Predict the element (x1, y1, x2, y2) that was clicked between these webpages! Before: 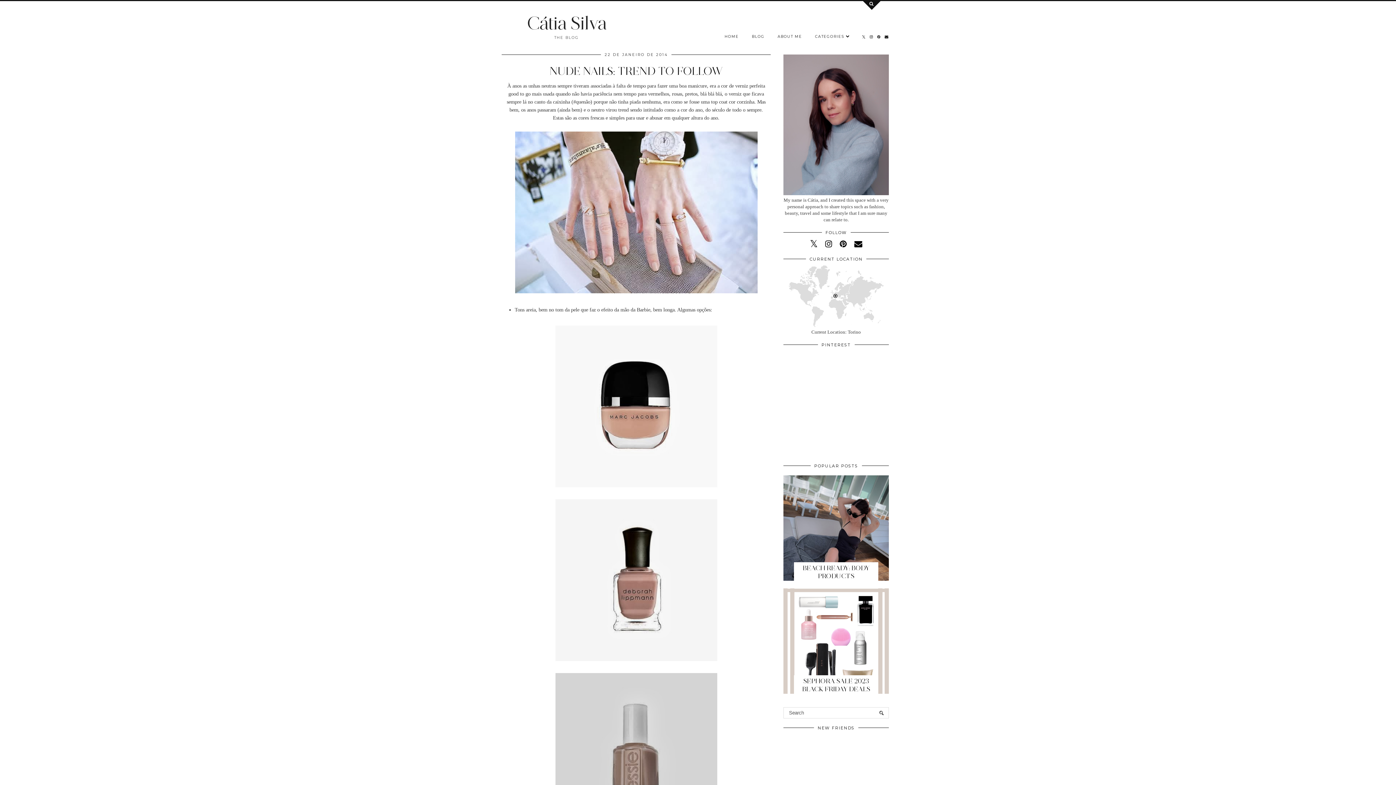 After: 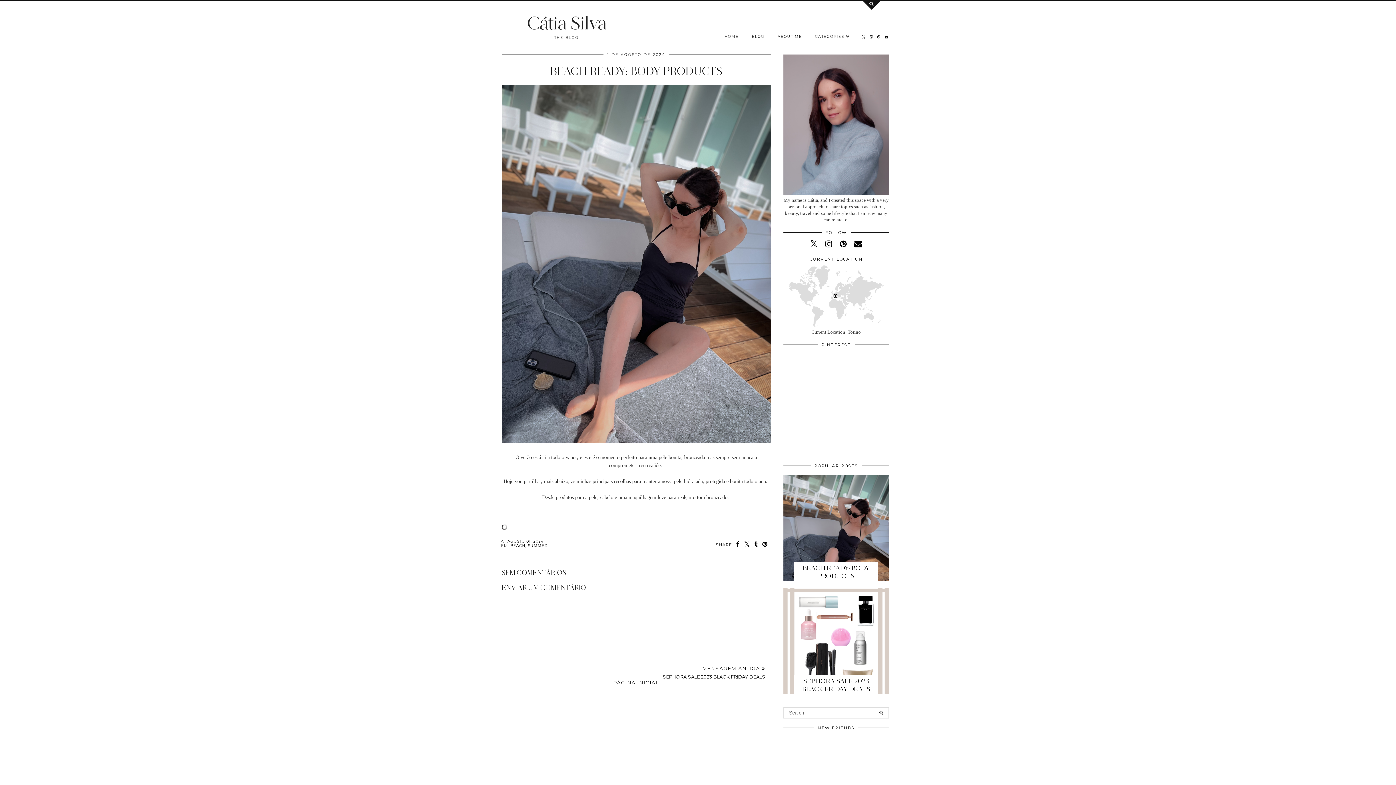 Action: bbox: (802, 564, 869, 580) label: BEACH READY: BODY PRODUCTS